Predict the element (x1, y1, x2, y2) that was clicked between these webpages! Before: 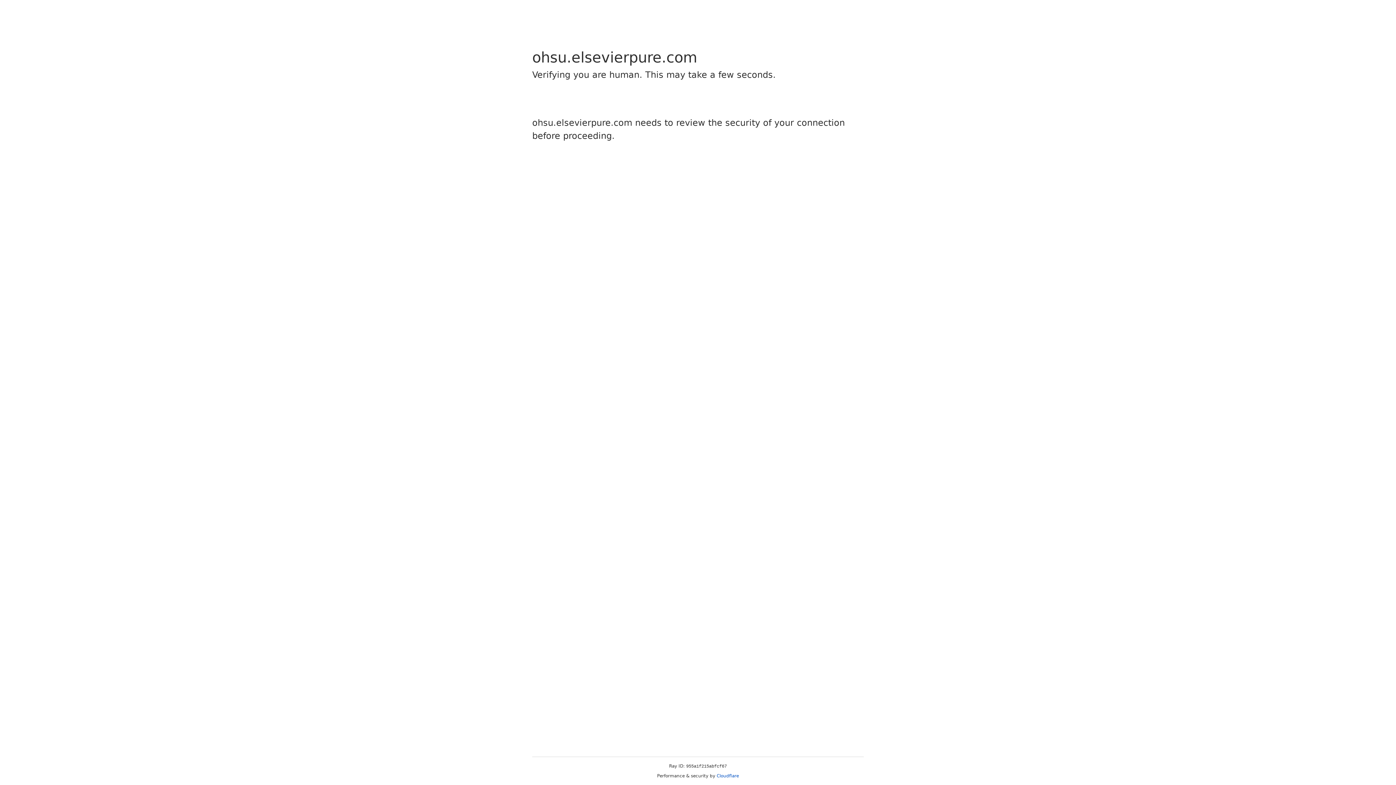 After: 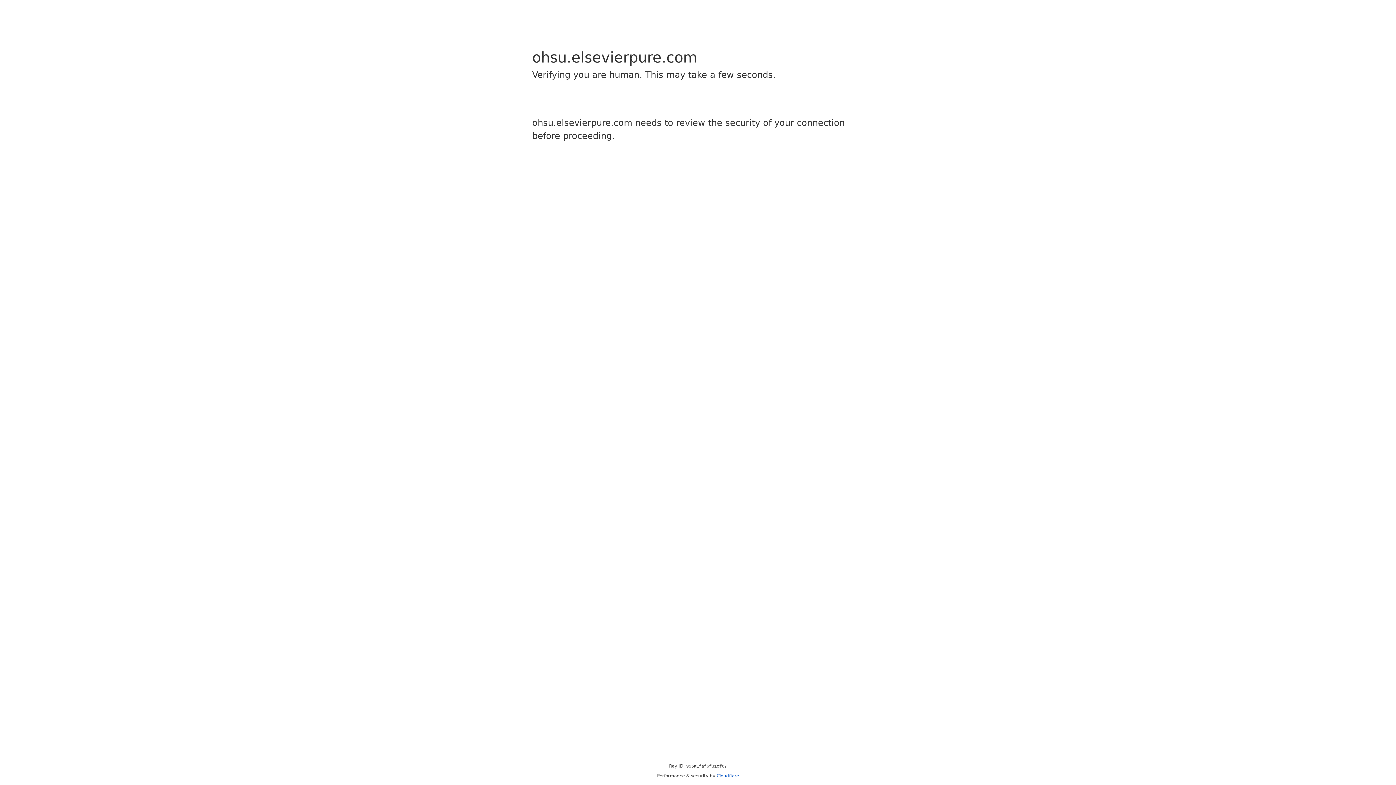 Action: bbox: (716, 773, 739, 778) label: Cloudflare